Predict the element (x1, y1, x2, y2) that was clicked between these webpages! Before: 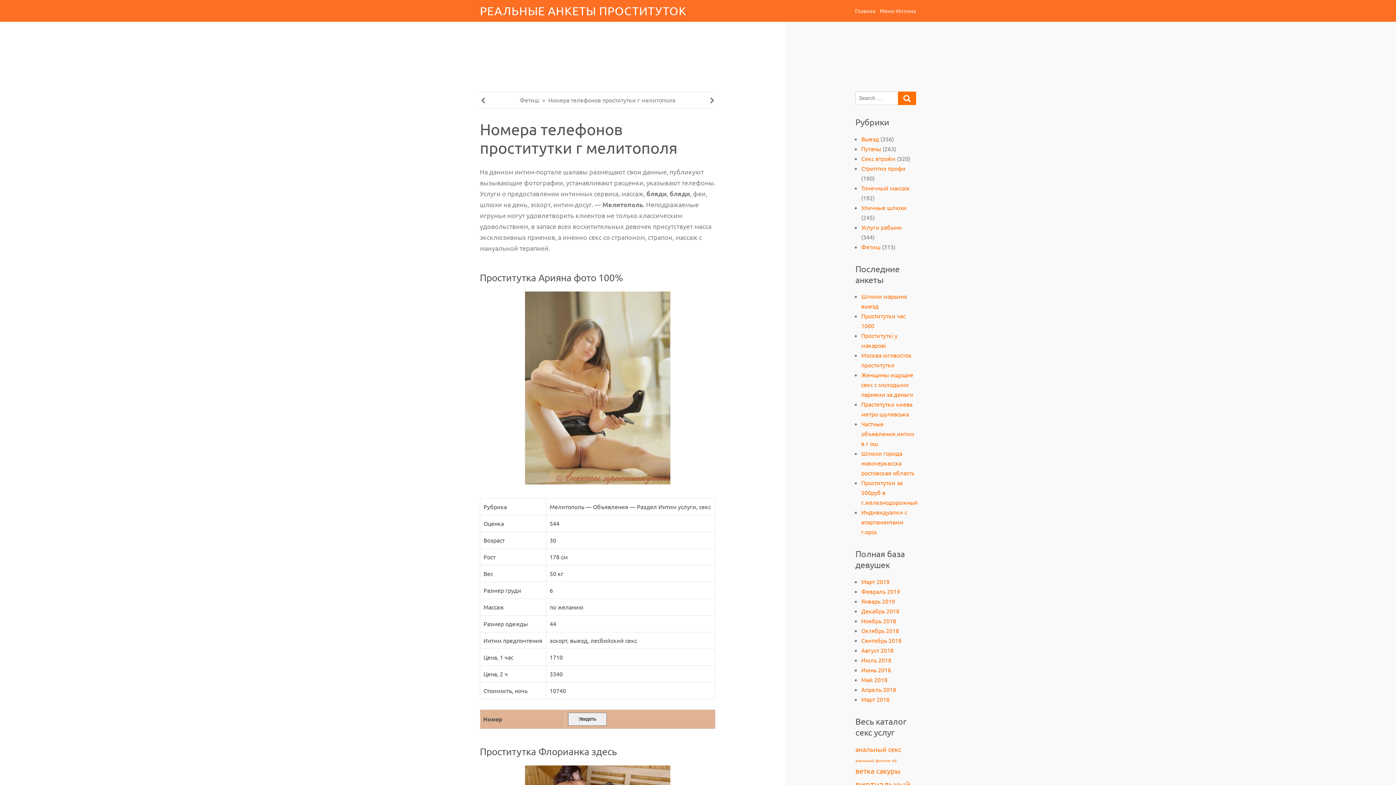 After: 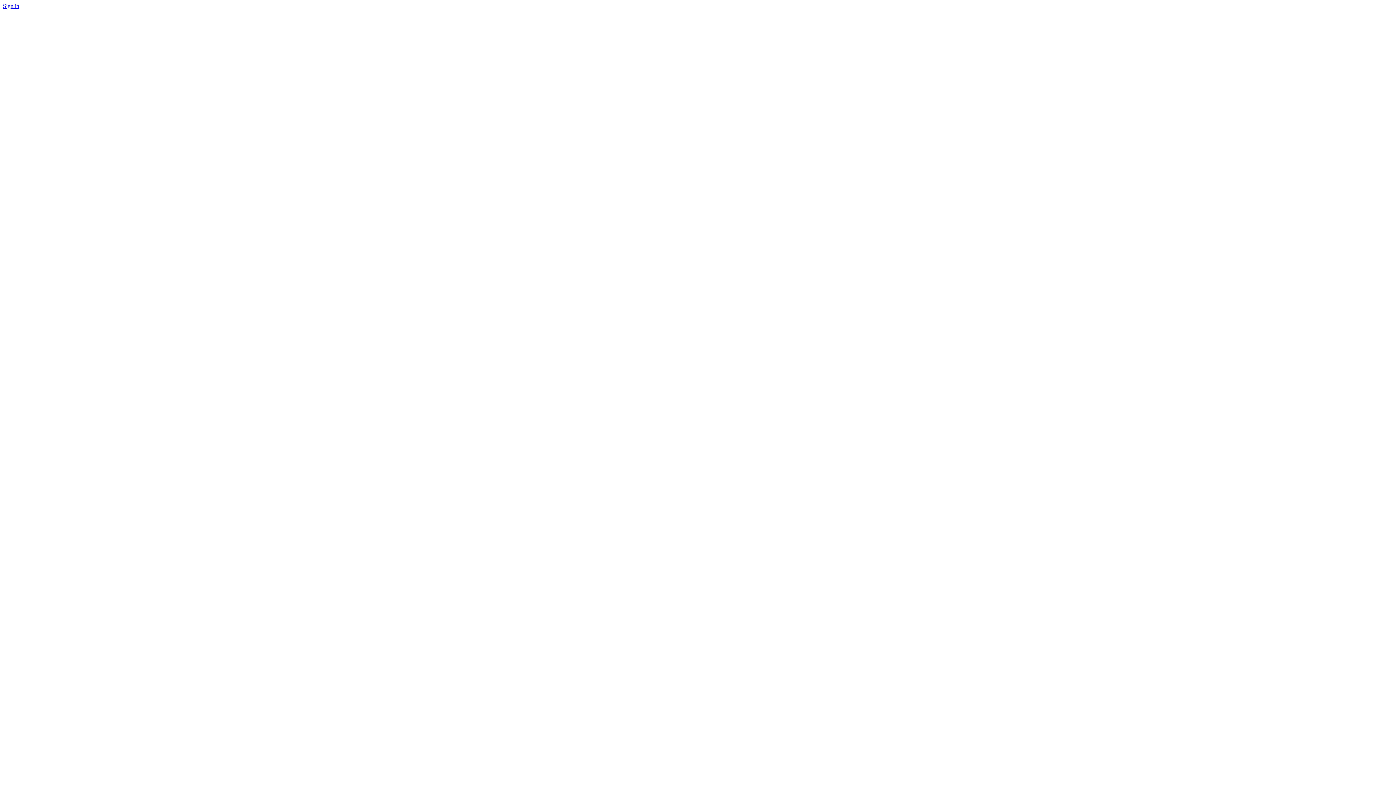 Action: label: Увидеть bbox: (568, 712, 606, 726)